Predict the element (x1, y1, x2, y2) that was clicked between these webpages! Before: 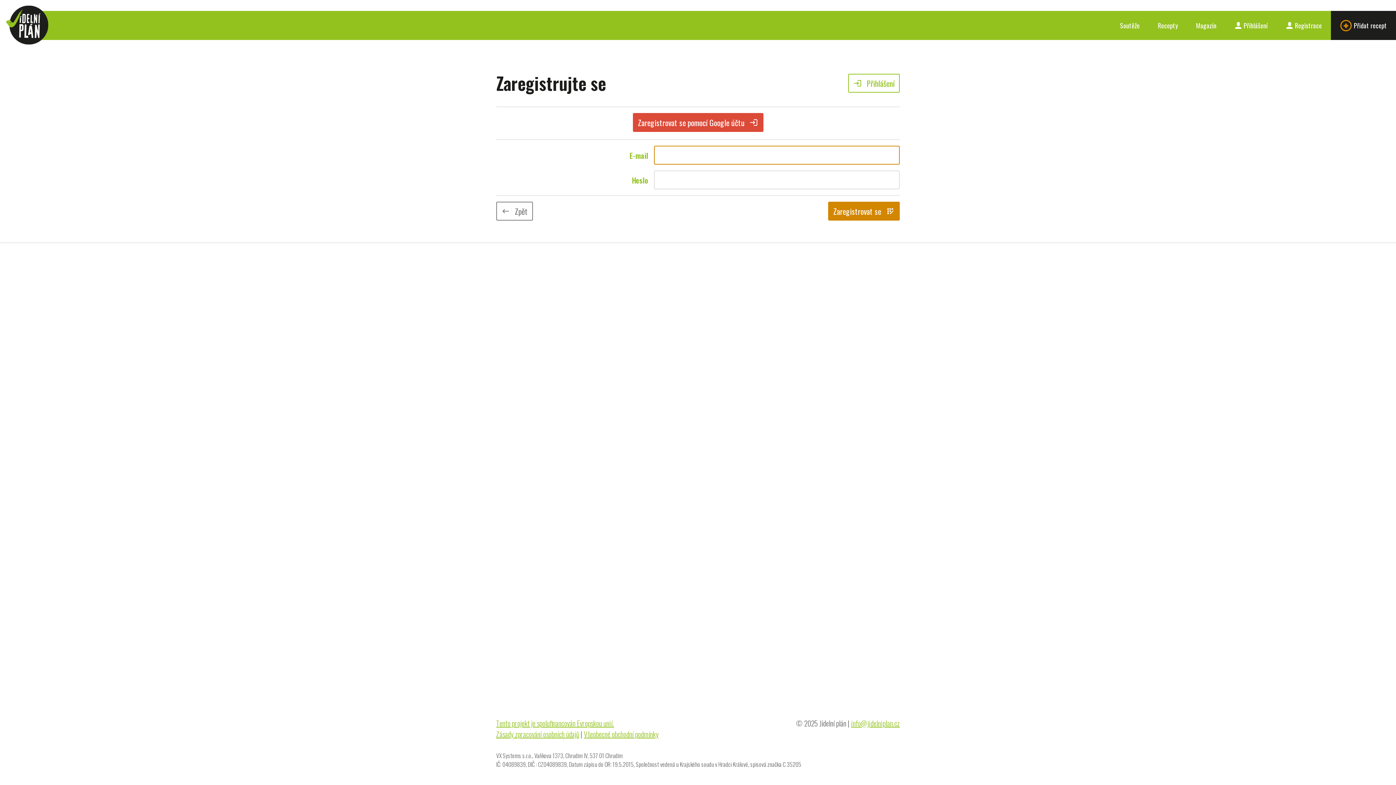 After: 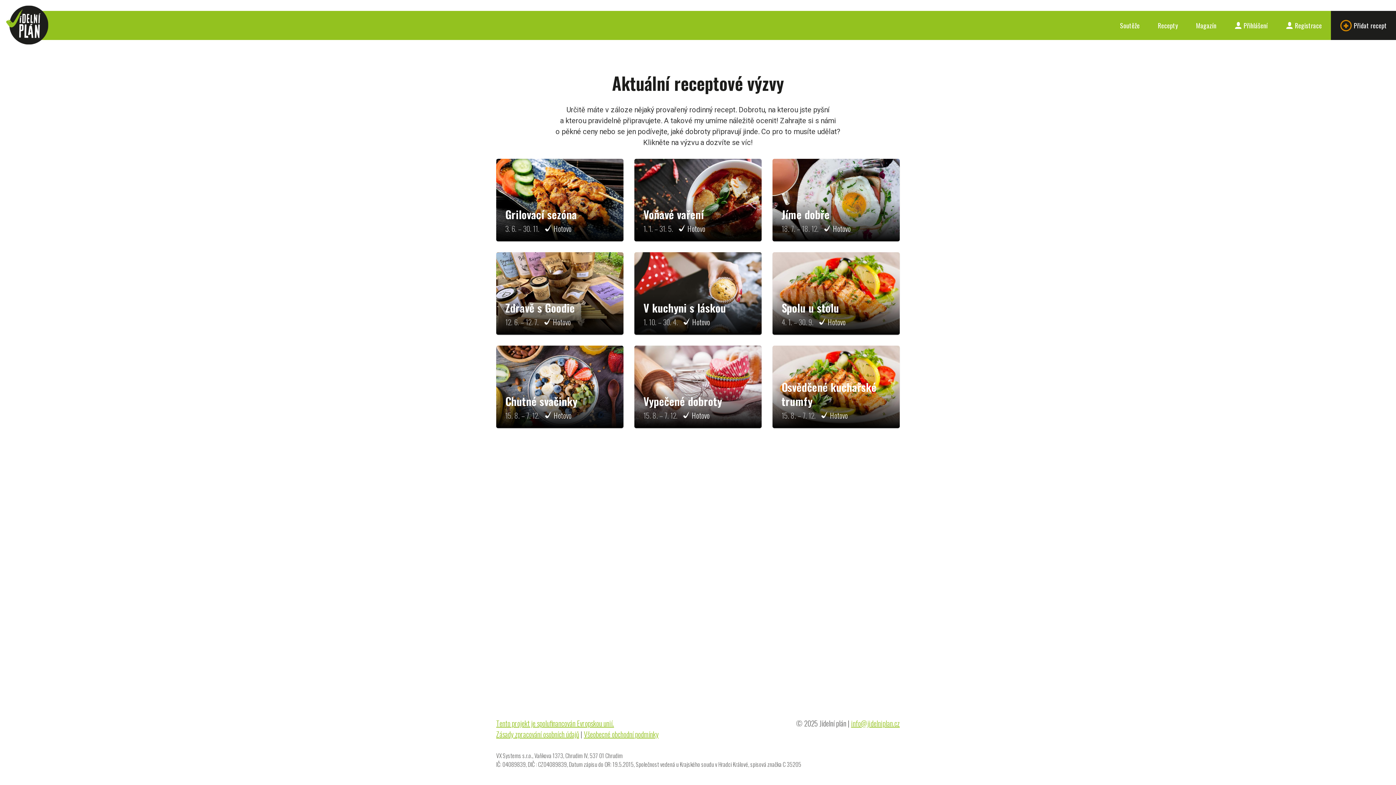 Action: bbox: (1111, 10, 1149, 40) label: Soutěže